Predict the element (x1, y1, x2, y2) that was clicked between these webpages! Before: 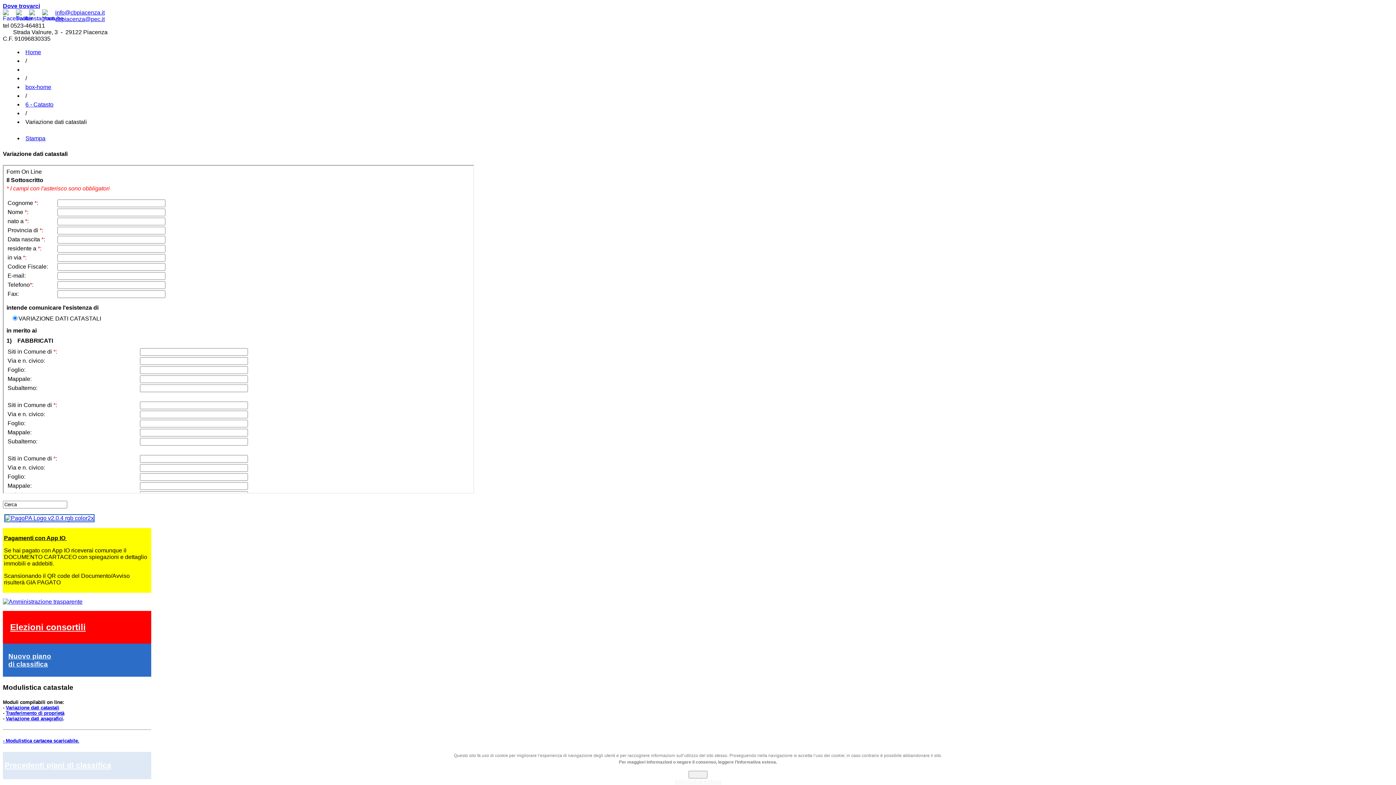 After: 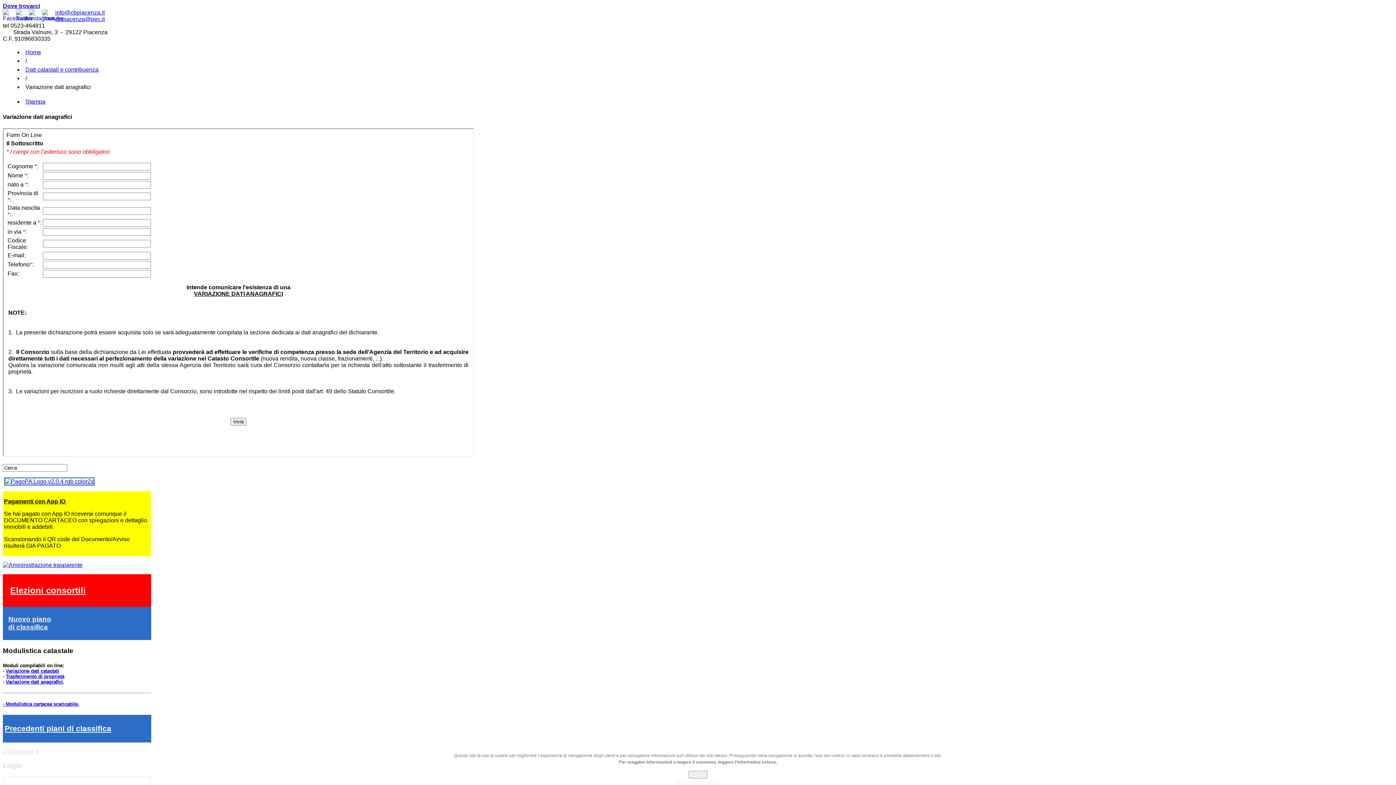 Action: bbox: (5, 716, 62, 721) label: Variazione dati anagrafici